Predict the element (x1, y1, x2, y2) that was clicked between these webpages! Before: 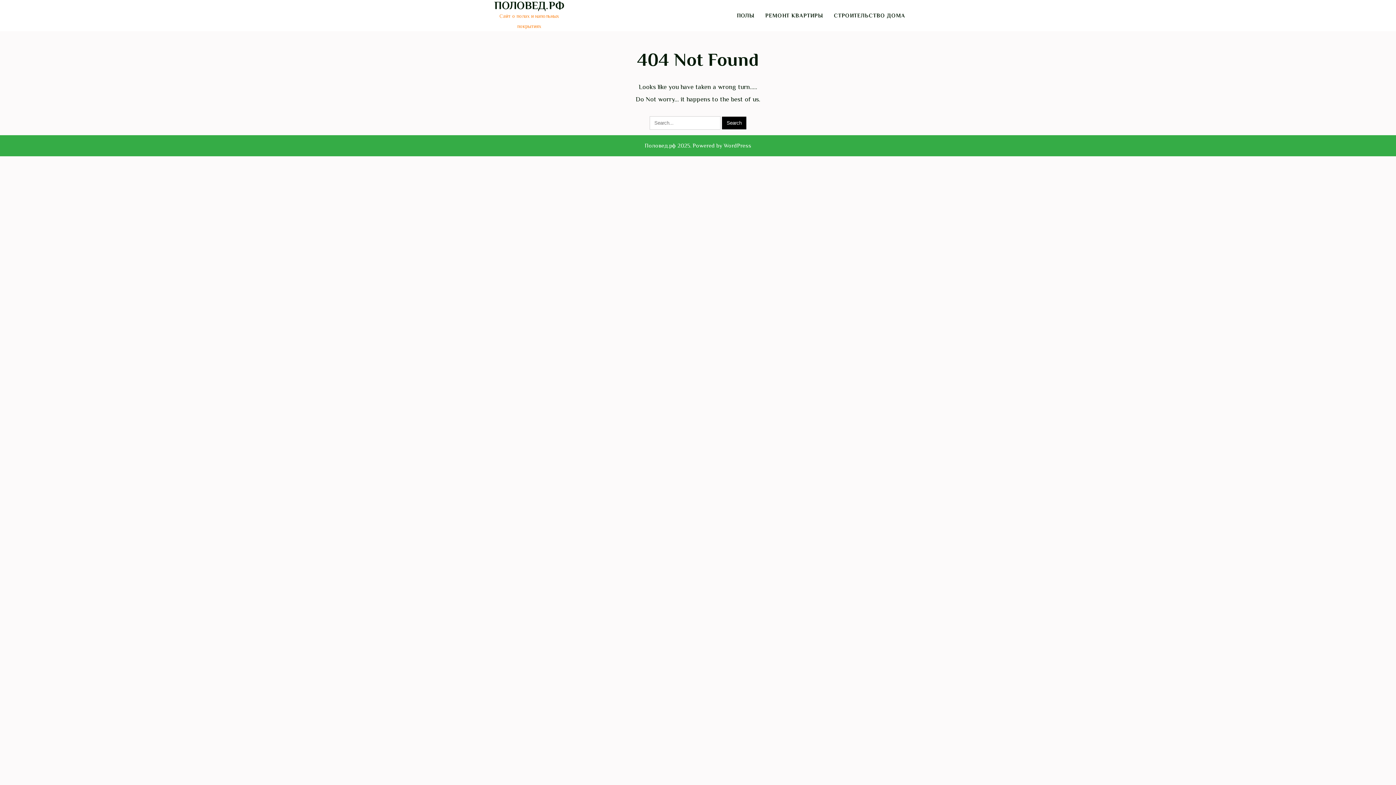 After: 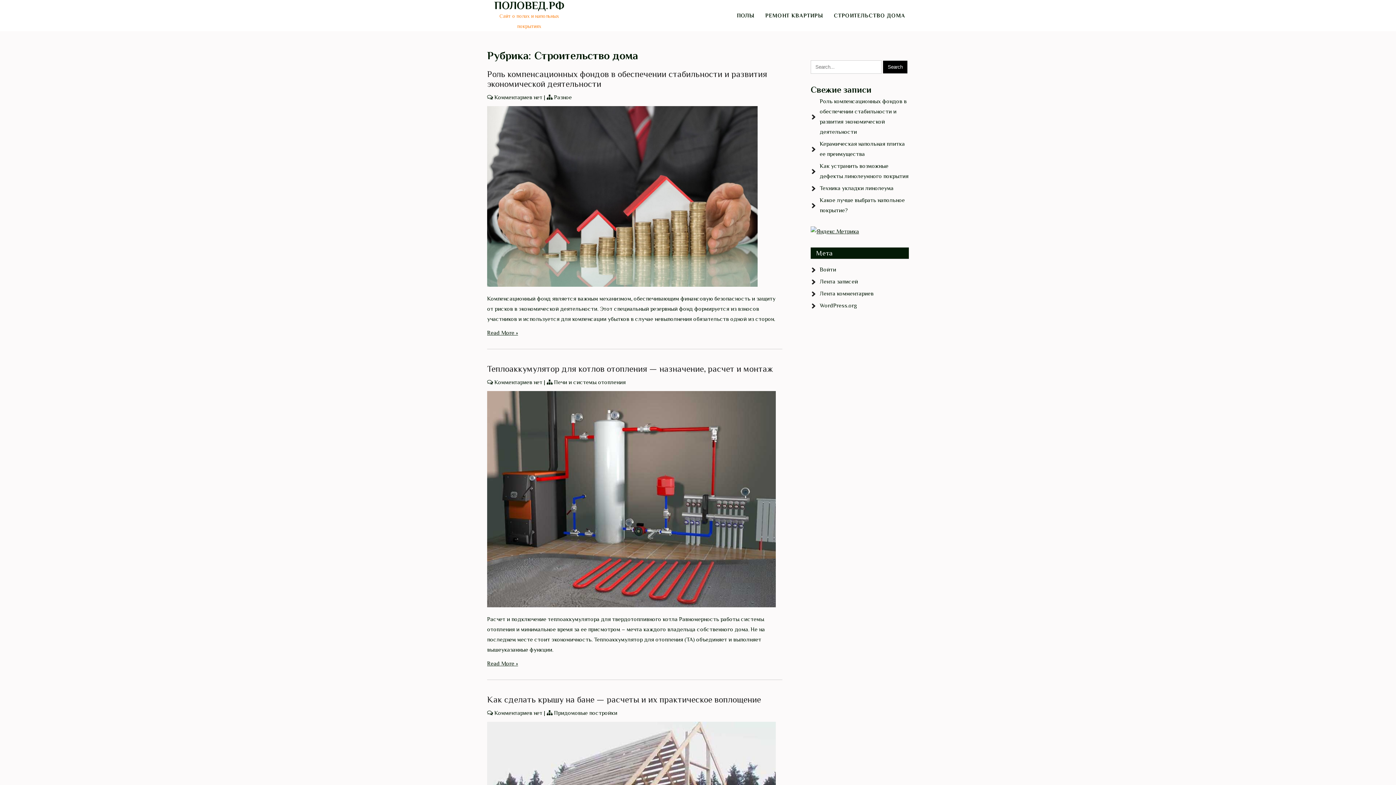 Action: bbox: (830, 0, 909, 30) label: СТРОИТЕЛЬСТВО ДОМА